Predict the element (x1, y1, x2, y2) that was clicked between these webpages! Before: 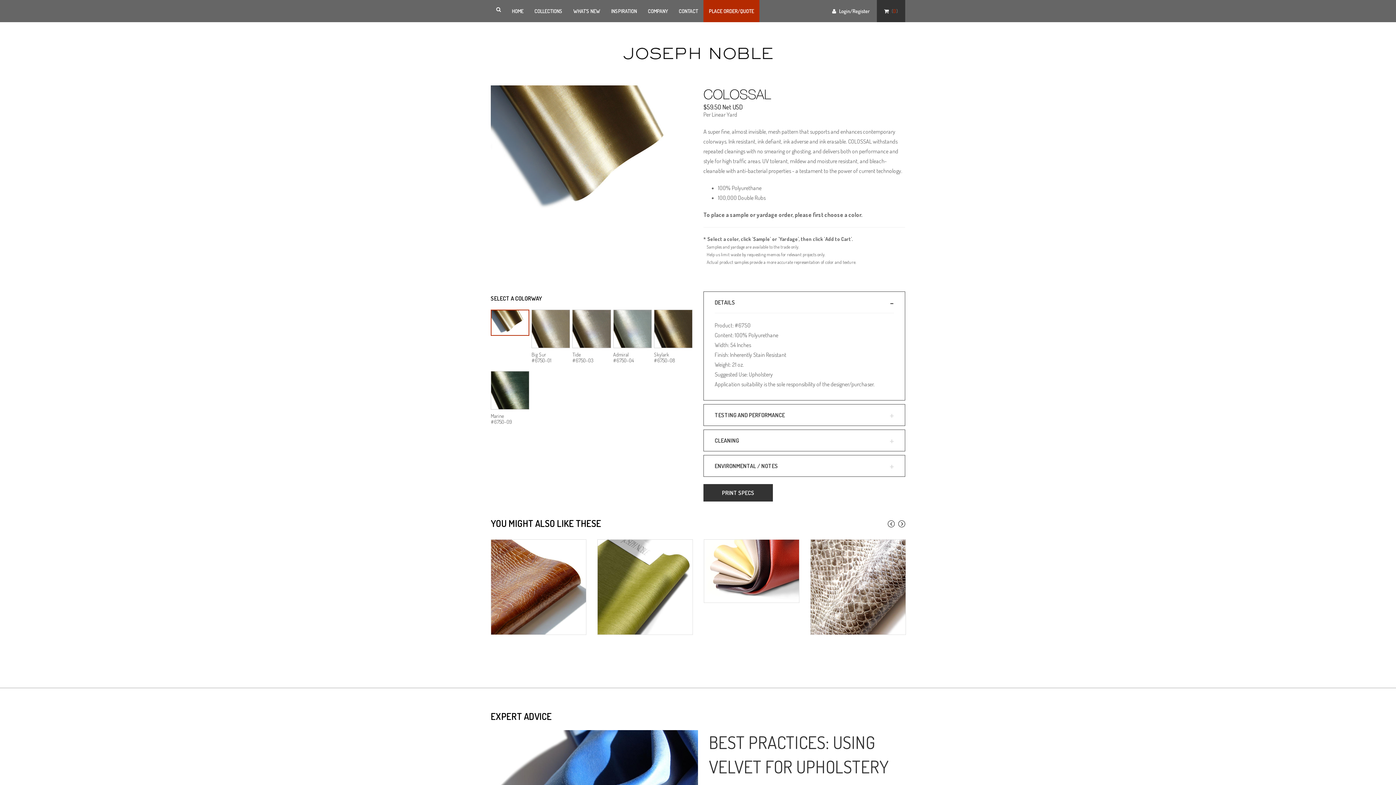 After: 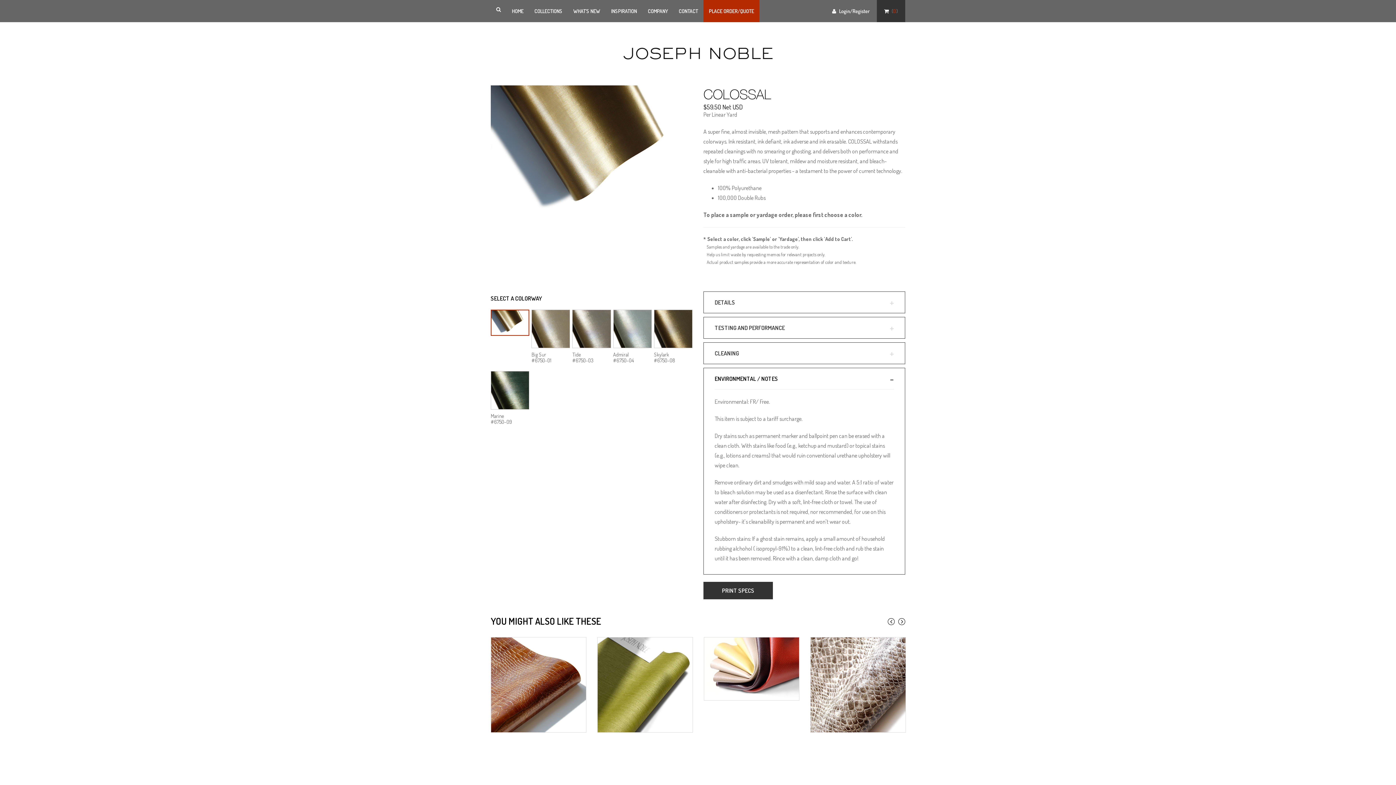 Action: bbox: (703, 455, 905, 477) label: ENVIRONMENTAL / NOTES